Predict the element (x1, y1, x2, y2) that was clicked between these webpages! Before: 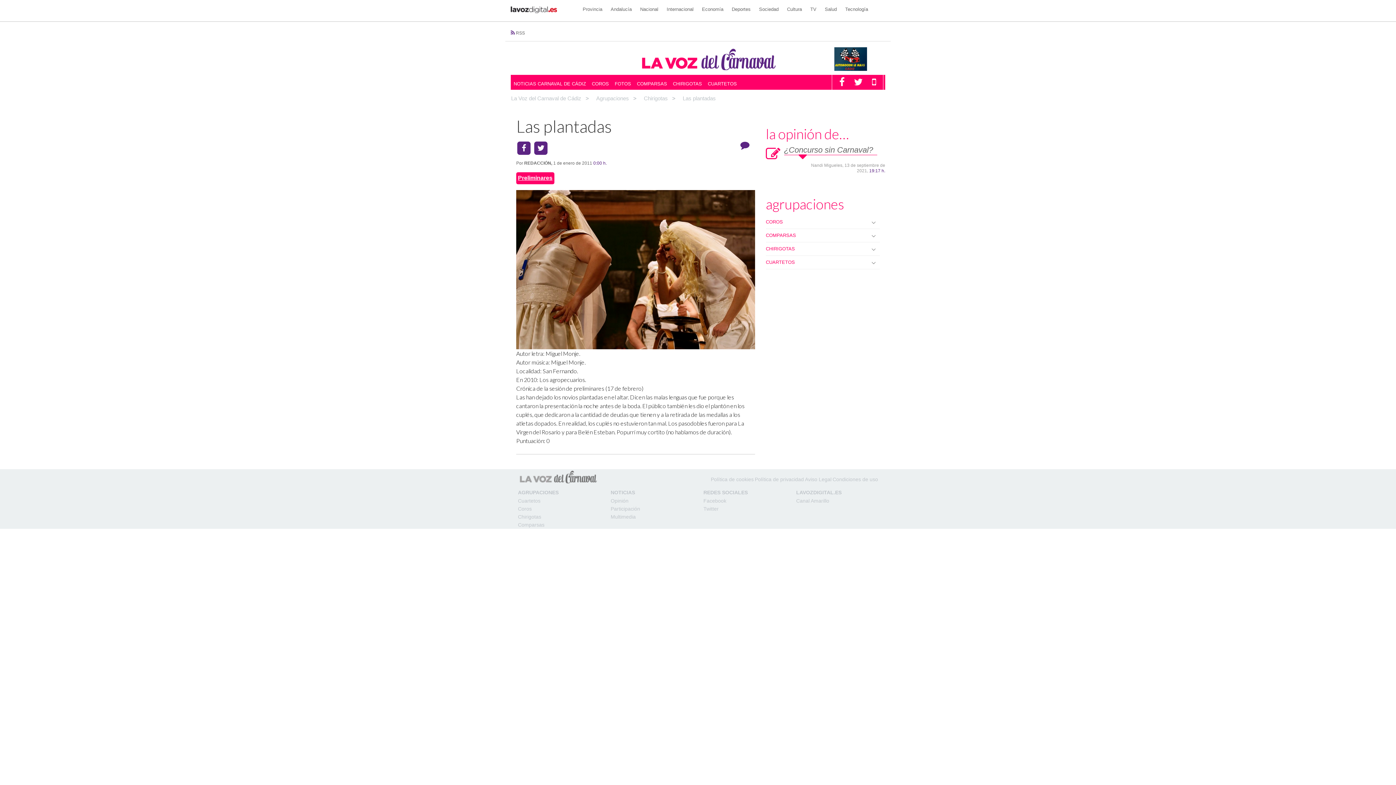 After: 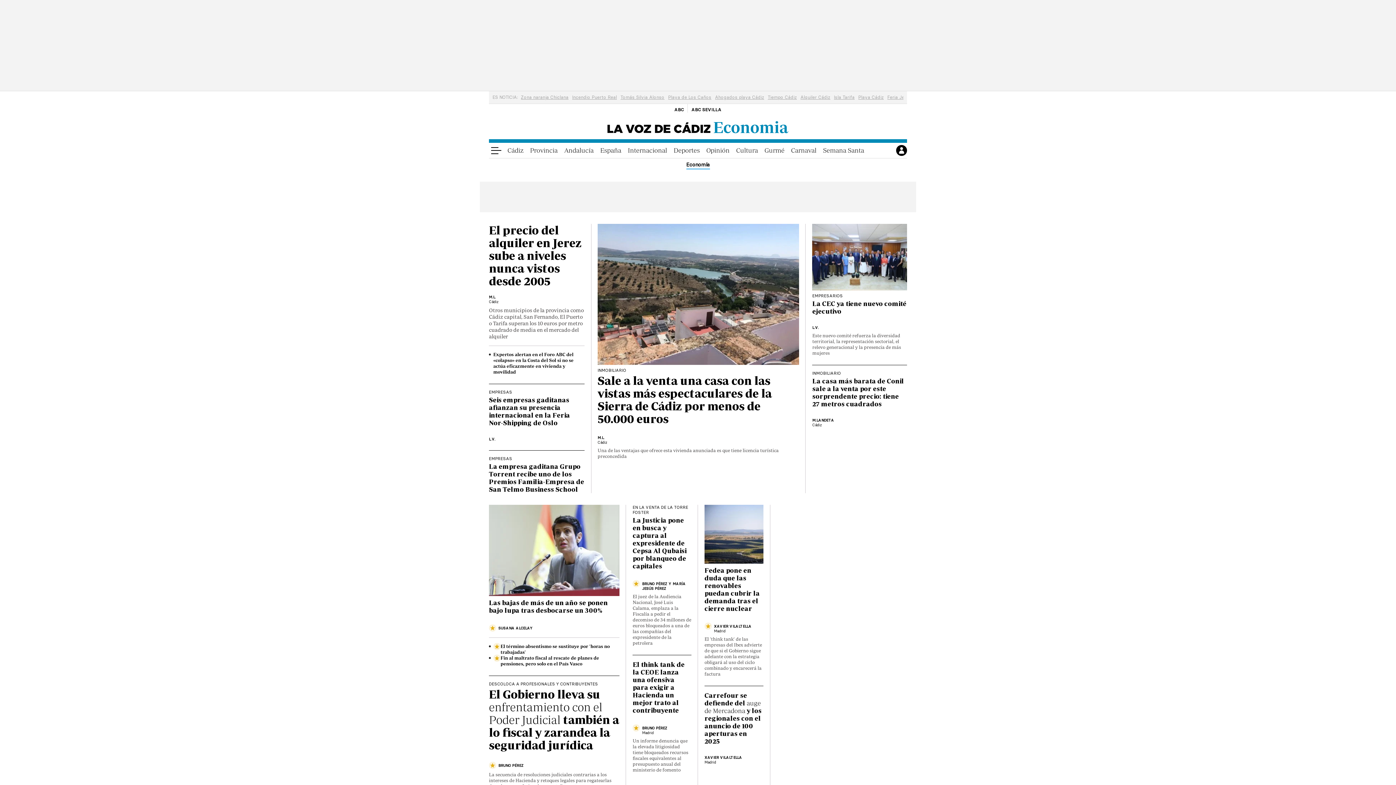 Action: label: Economía bbox: (698, 2, 727, 15)